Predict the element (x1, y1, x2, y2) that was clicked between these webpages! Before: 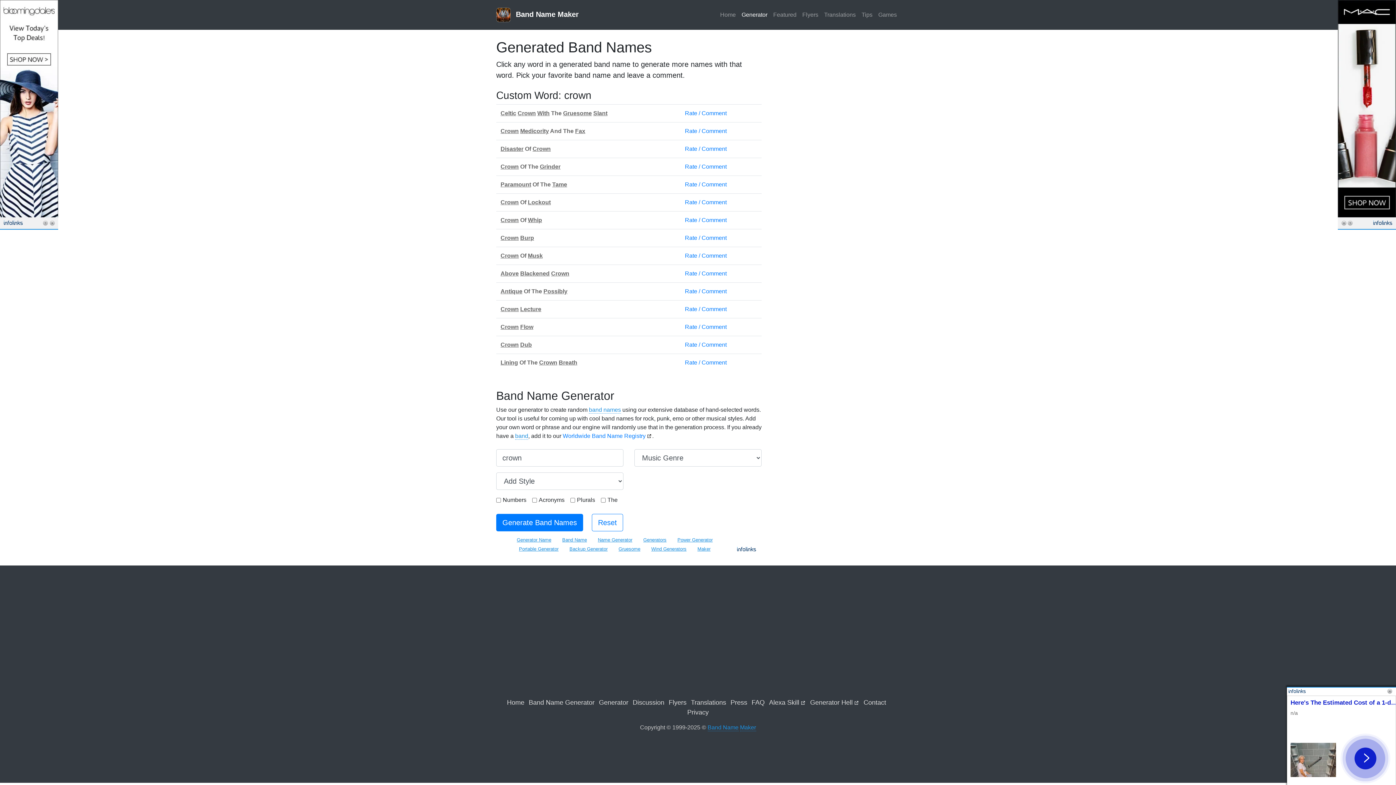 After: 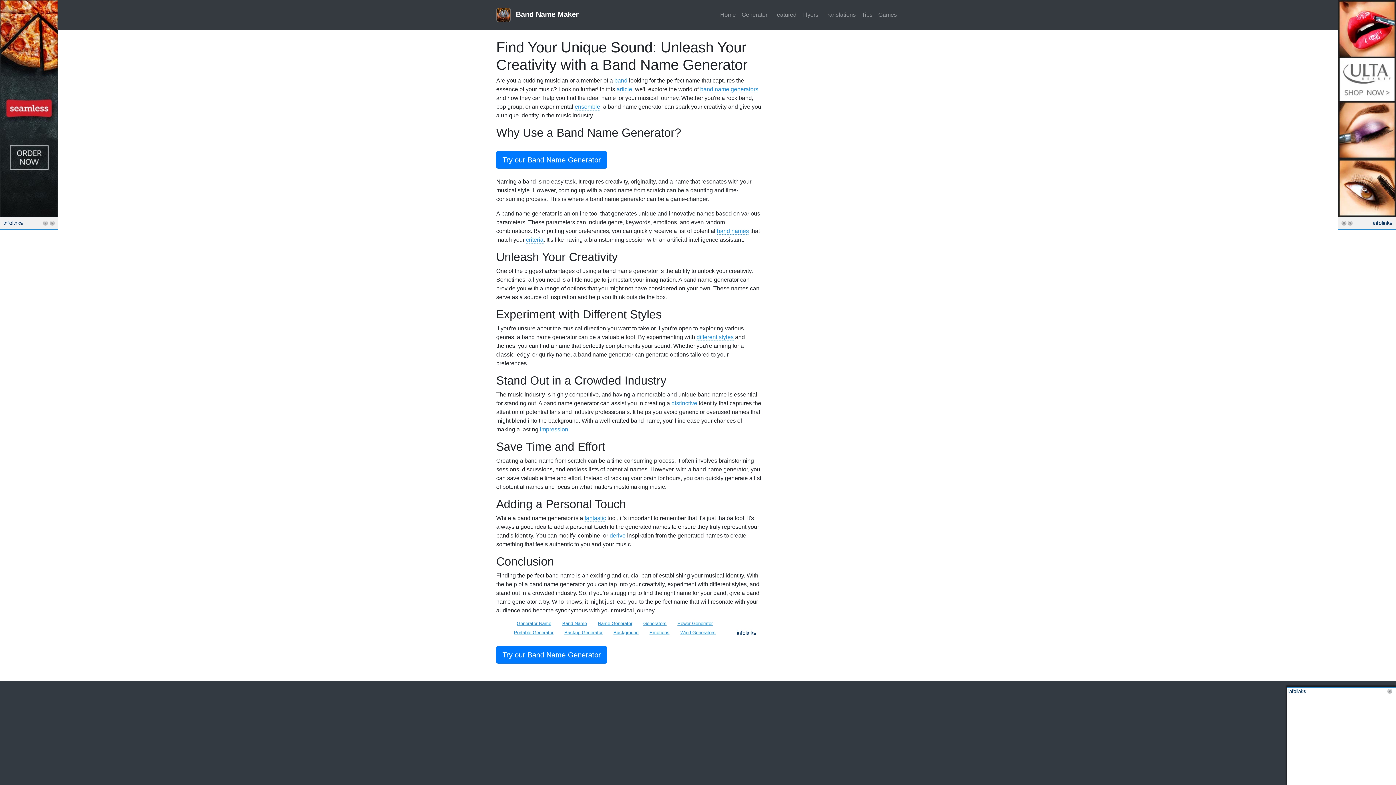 Action: bbox: (528, 699, 594, 706) label: Band Name Generator